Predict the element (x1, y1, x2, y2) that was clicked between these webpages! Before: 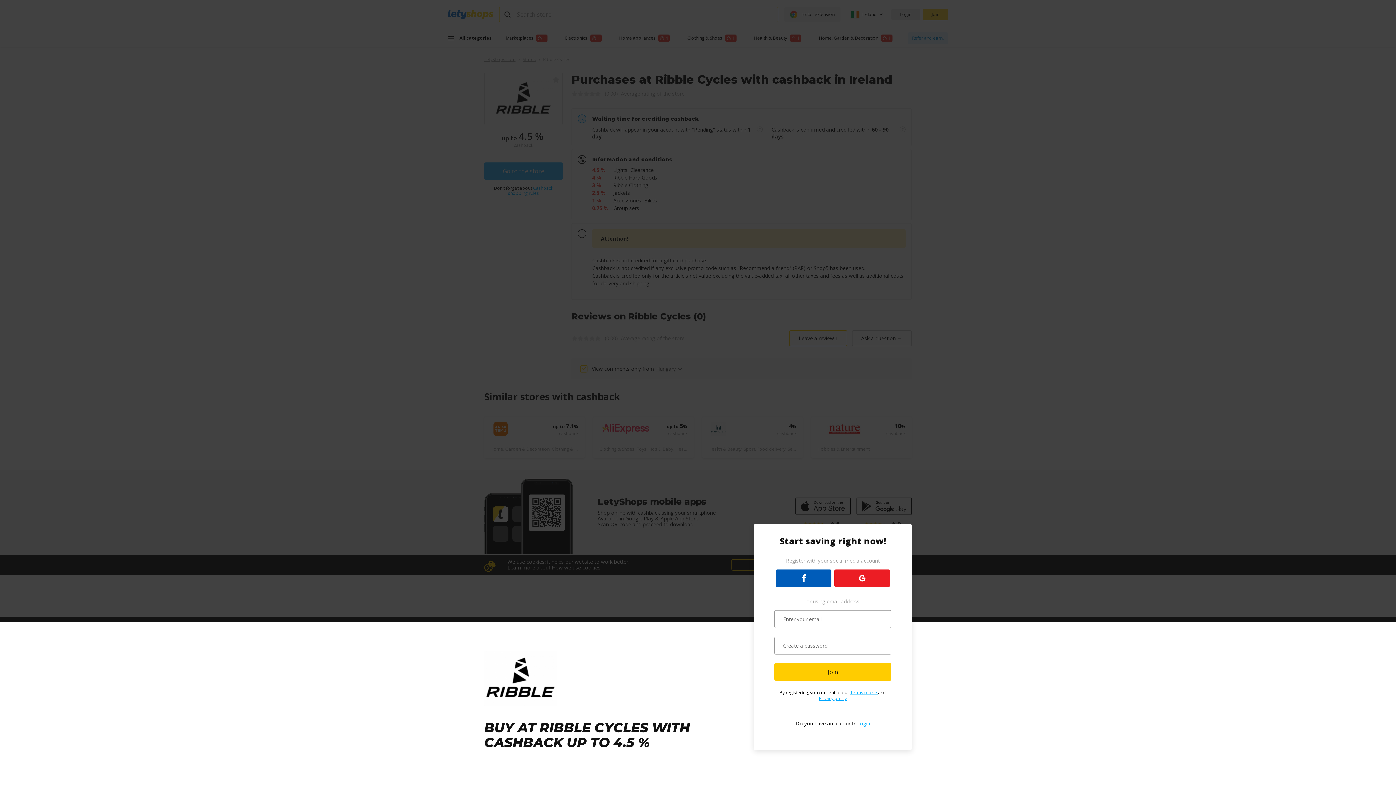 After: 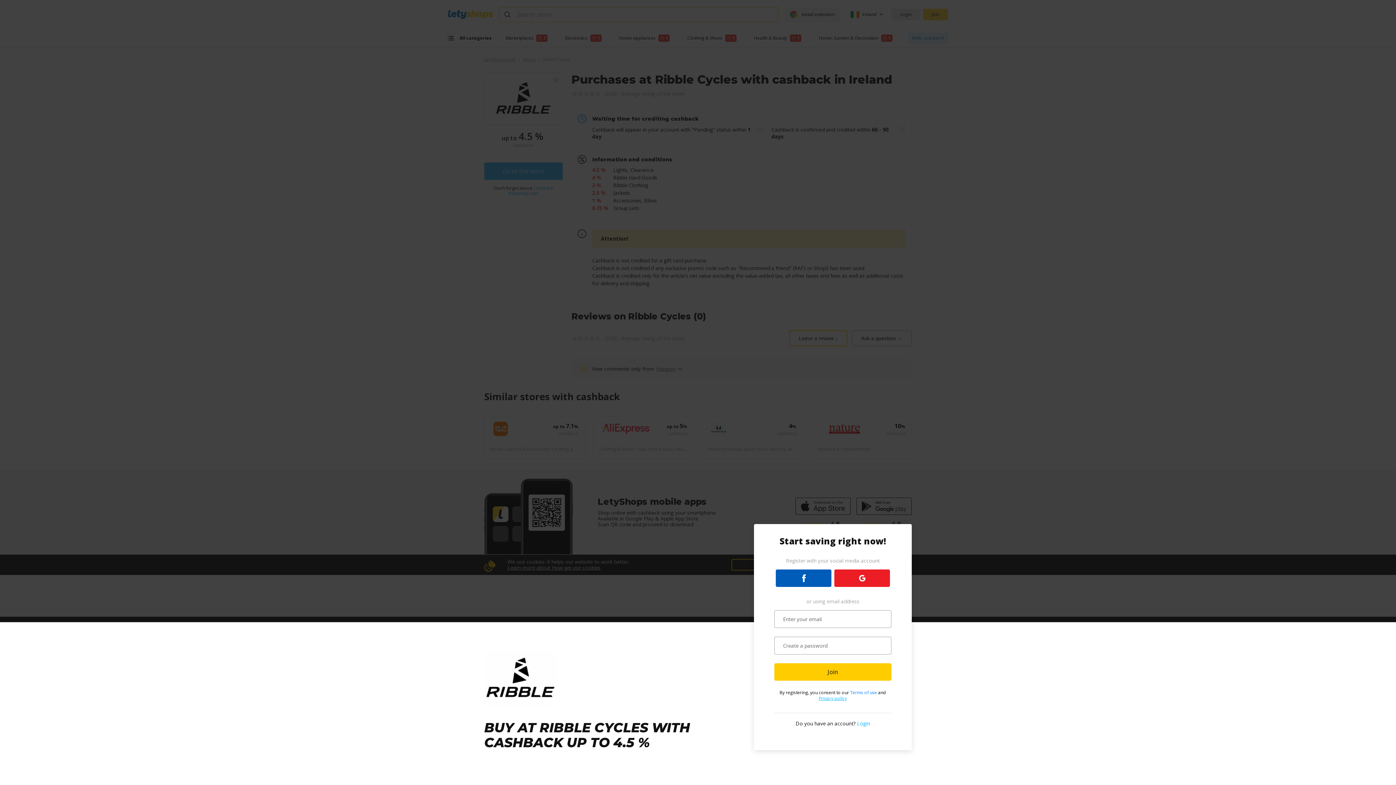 Action: bbox: (850, 689, 878, 696) label: Terms of use 